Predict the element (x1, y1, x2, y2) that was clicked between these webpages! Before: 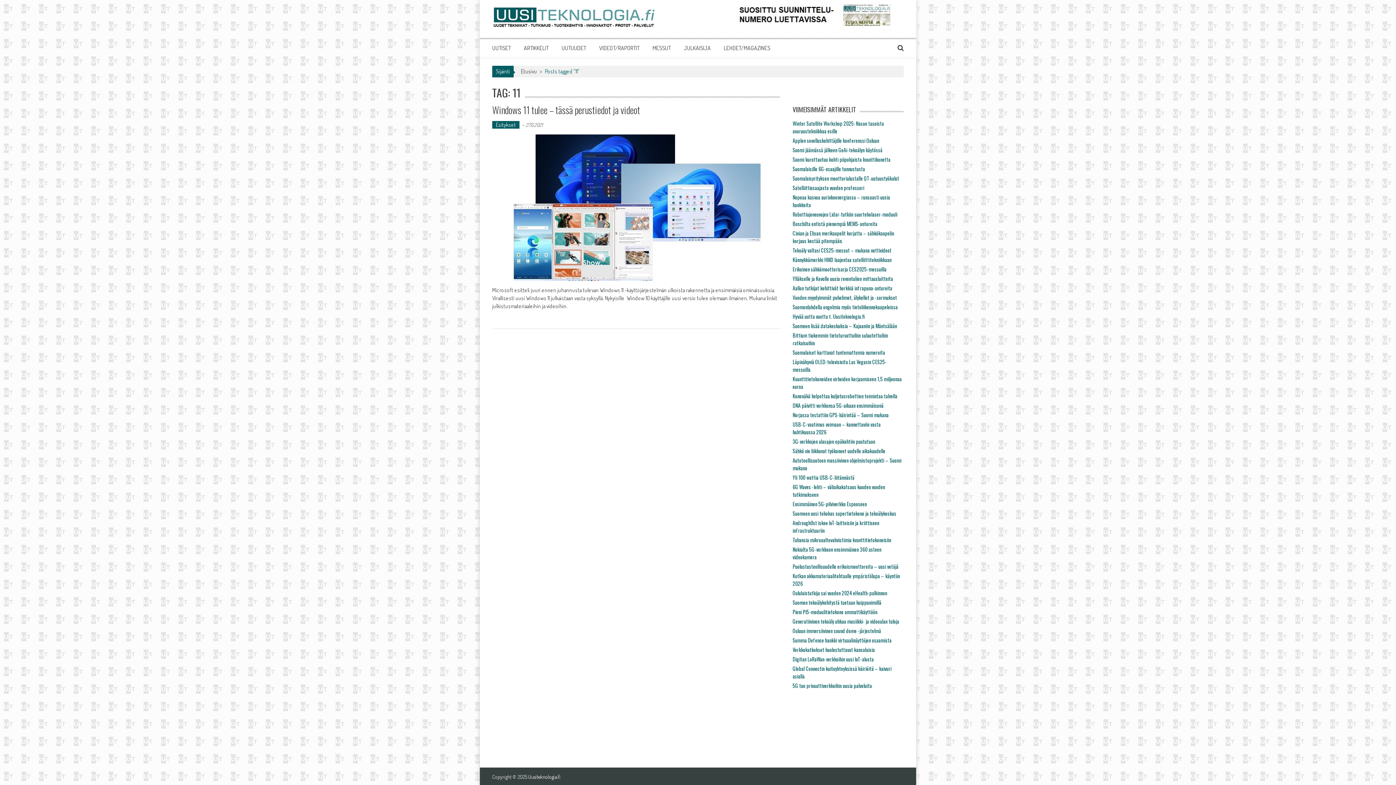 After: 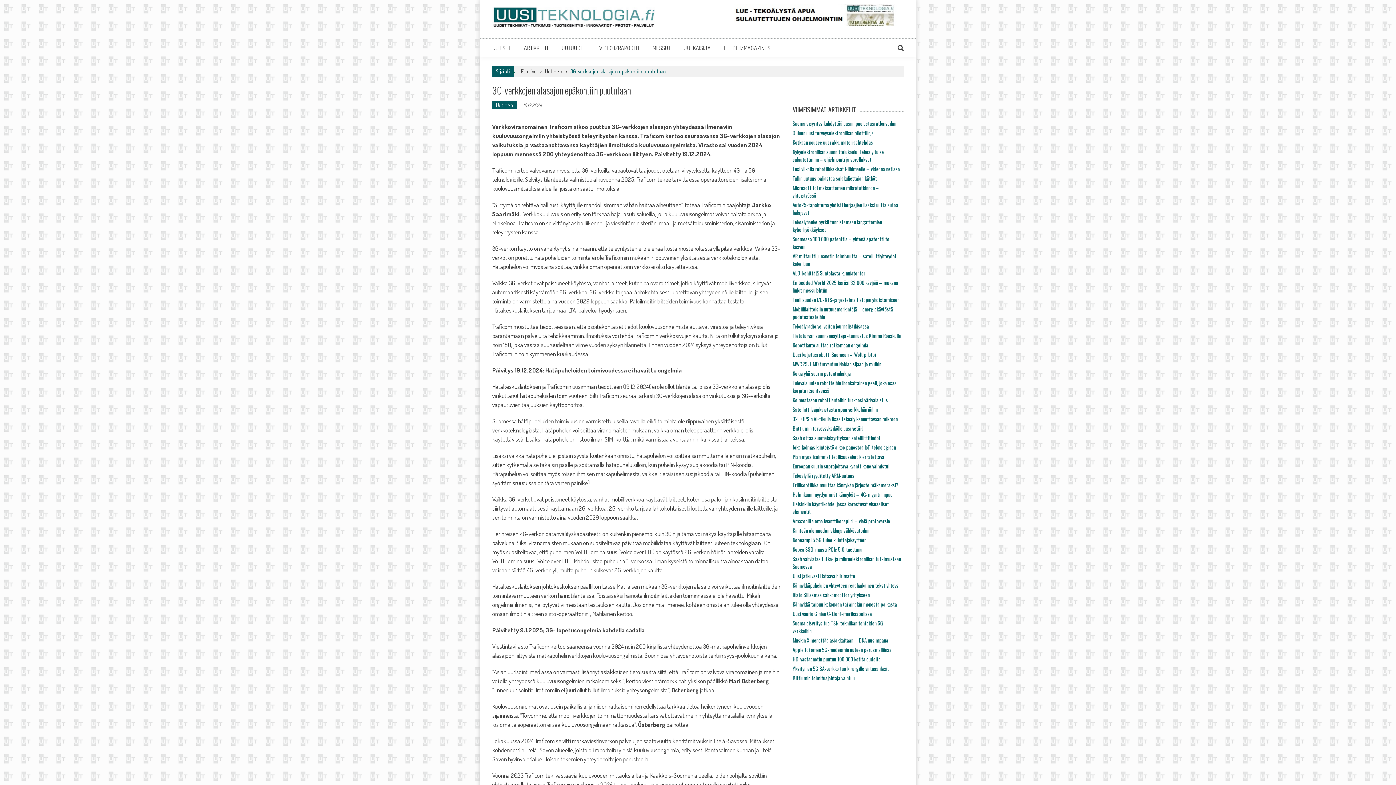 Action: label: 3G-verkkojen alasajon epäkohtiin puututaan bbox: (792, 437, 875, 445)